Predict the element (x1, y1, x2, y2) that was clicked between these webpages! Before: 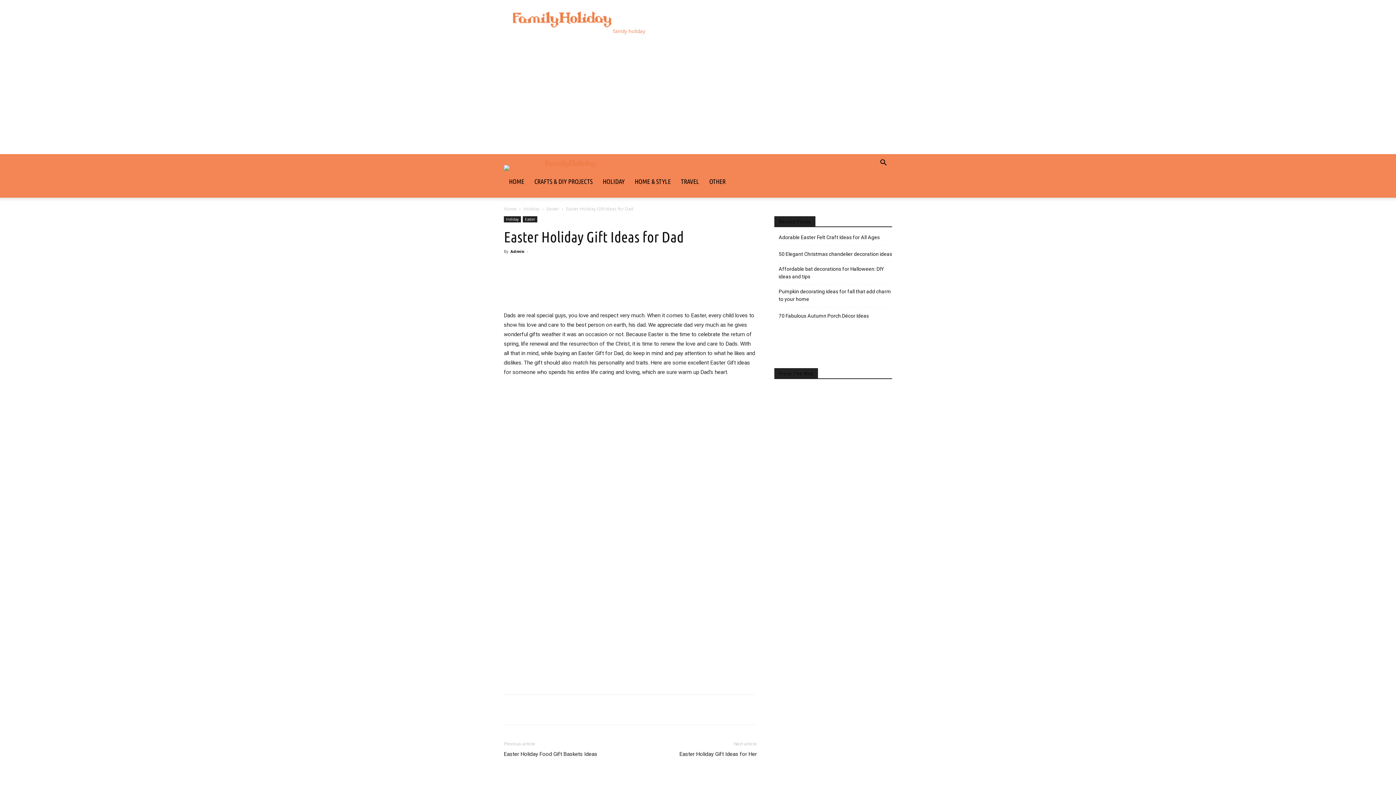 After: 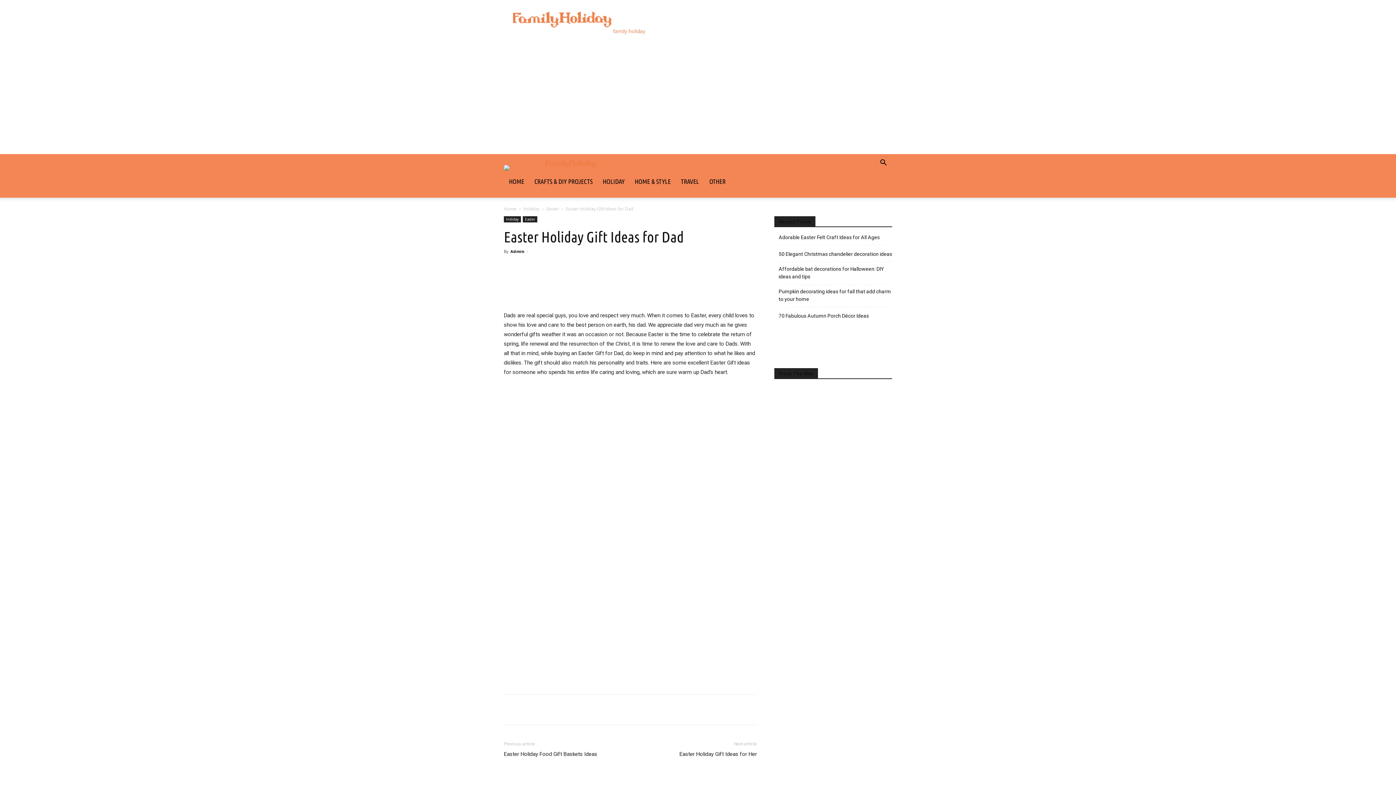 Action: bbox: (724, 273, 739, 288)